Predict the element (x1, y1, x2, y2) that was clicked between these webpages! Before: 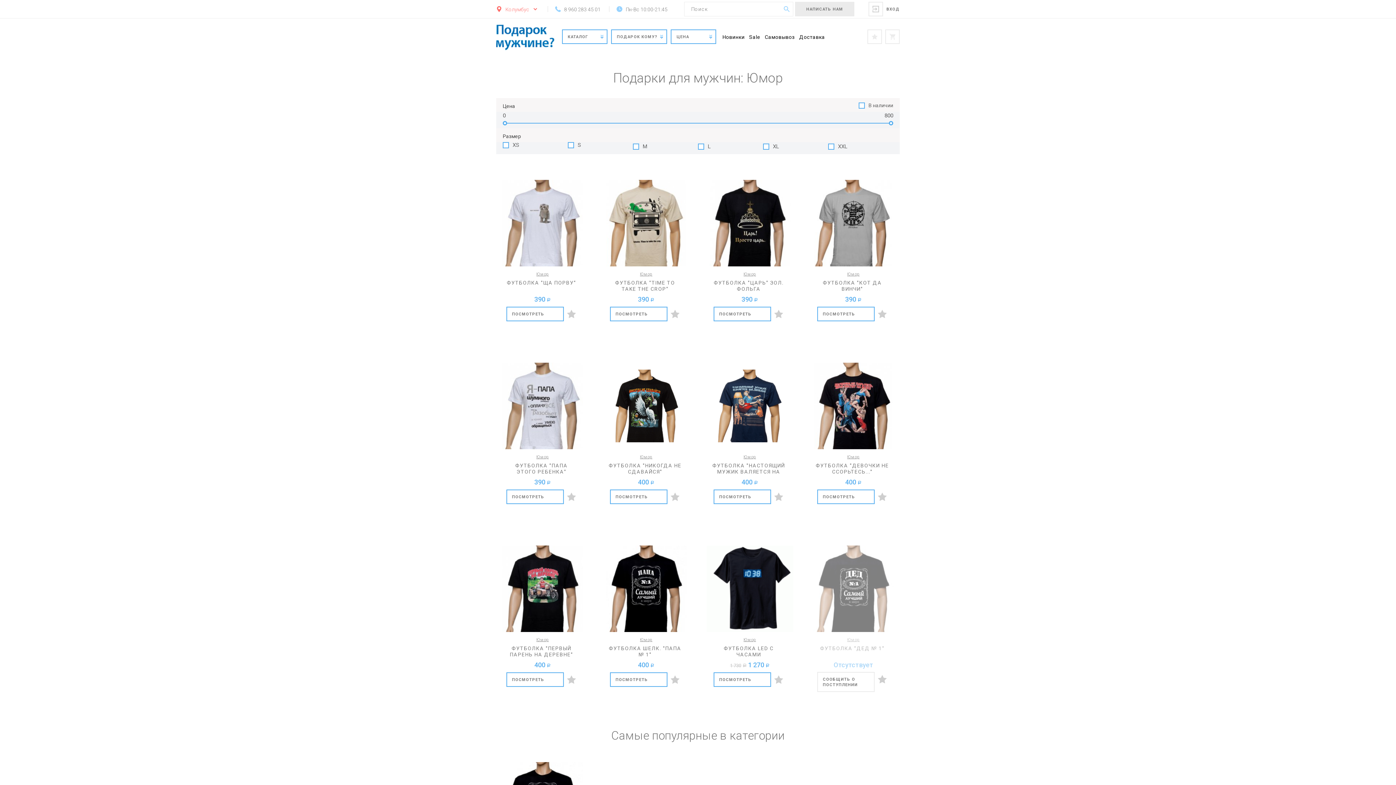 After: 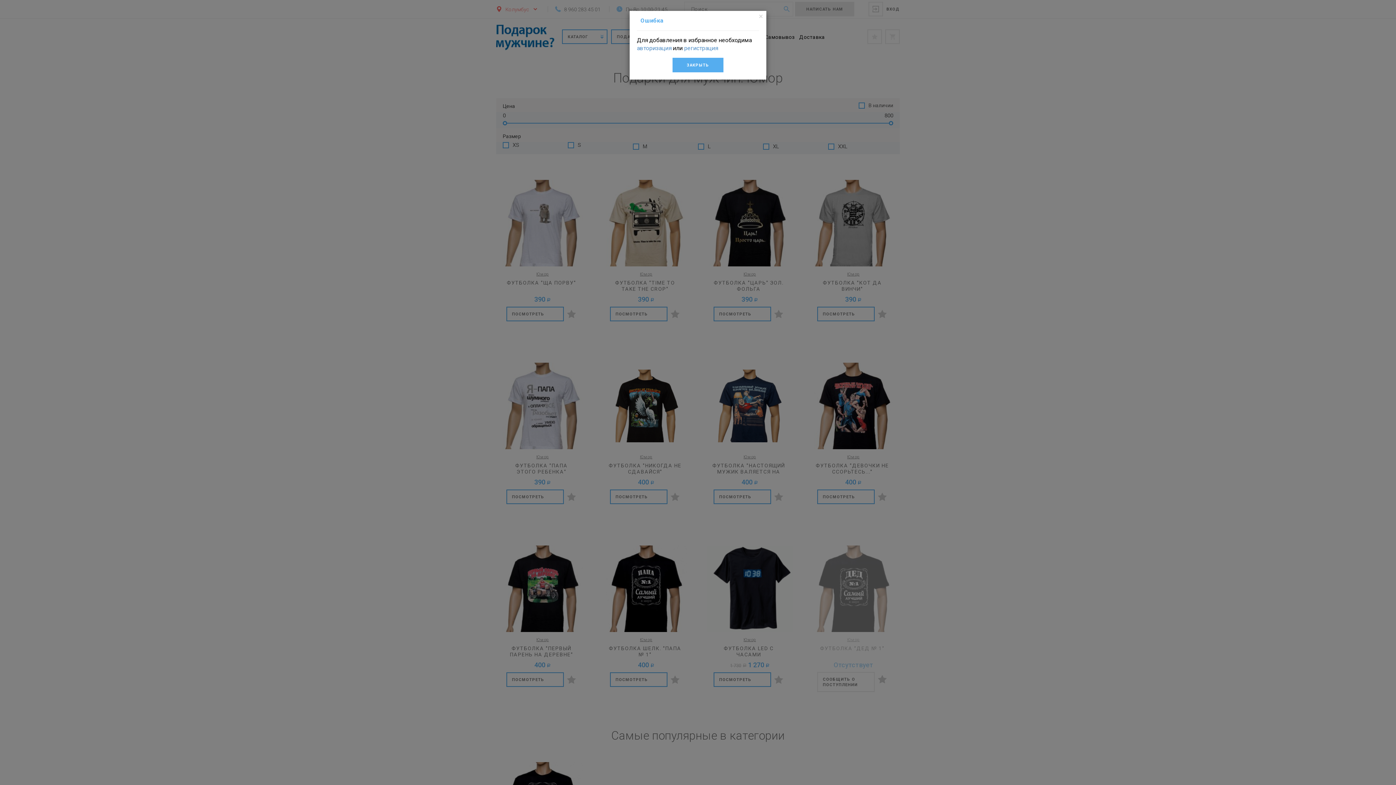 Action: bbox: (563, 306, 579, 321)